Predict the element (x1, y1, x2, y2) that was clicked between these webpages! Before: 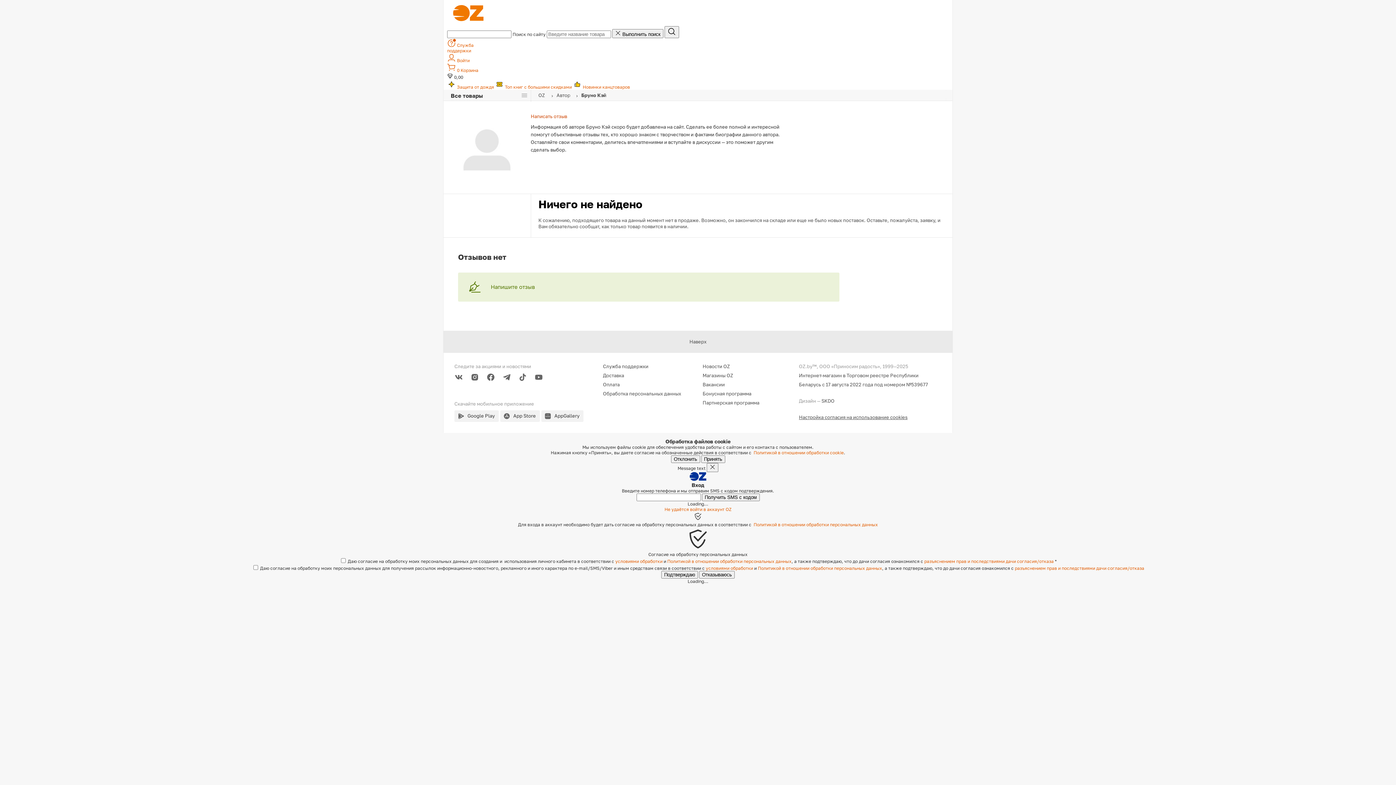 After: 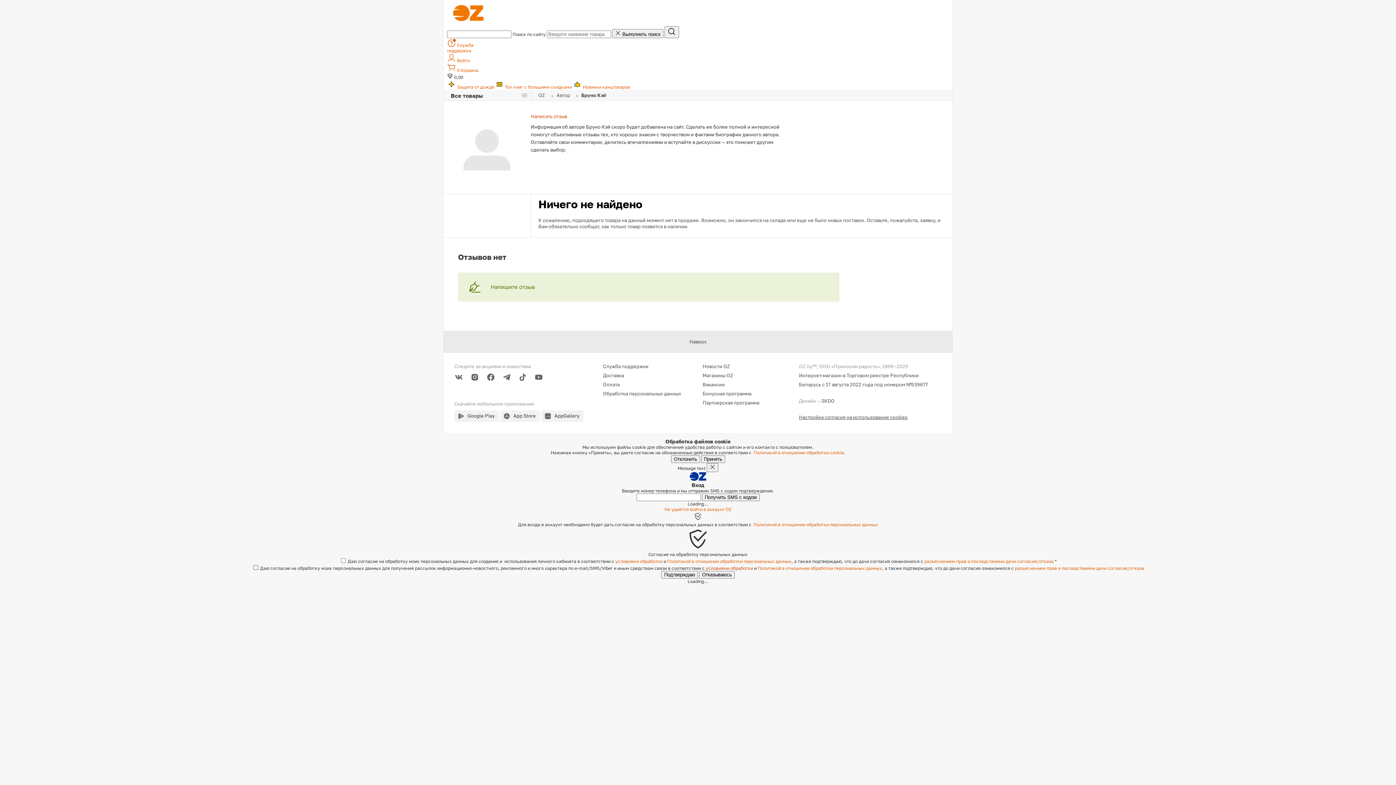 Action: label: условиями обработки bbox: (706, 565, 753, 571)